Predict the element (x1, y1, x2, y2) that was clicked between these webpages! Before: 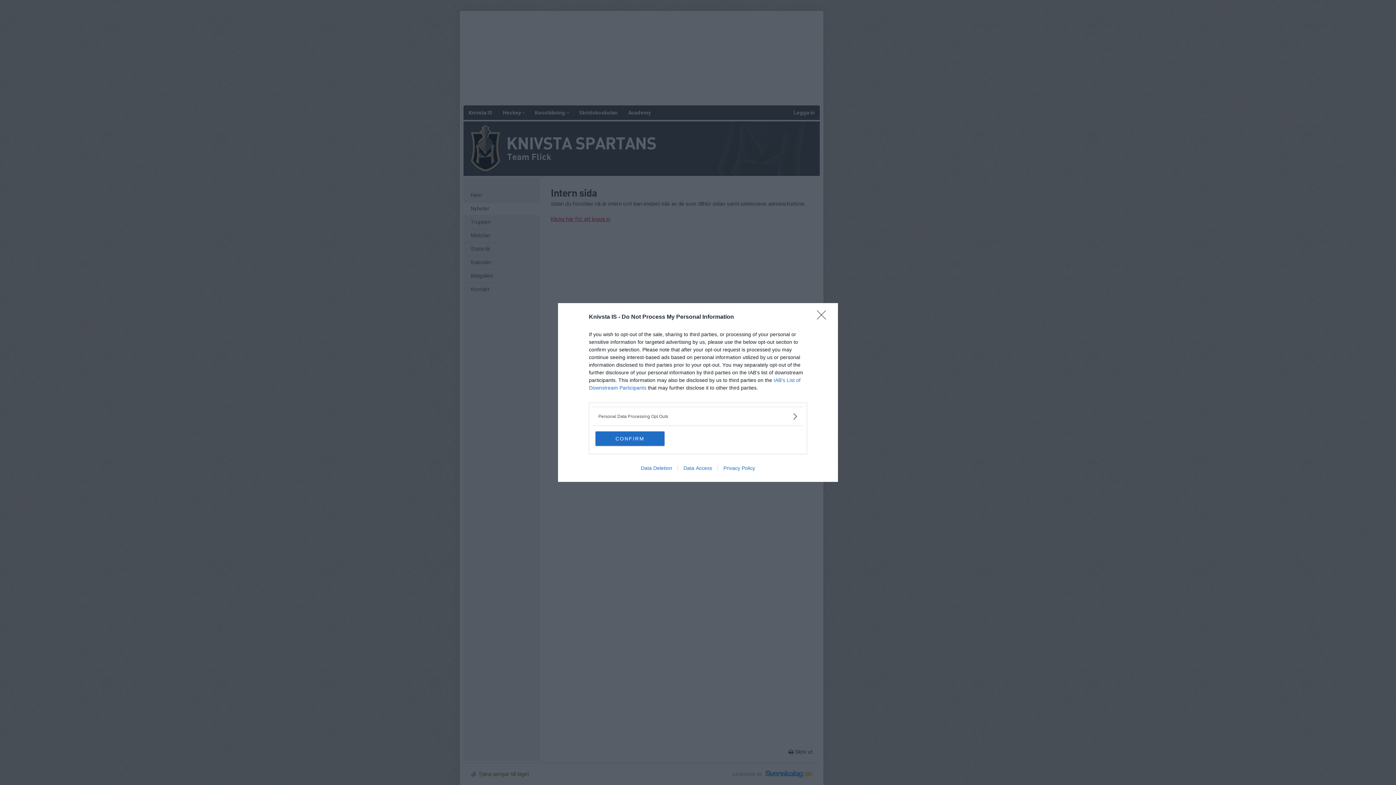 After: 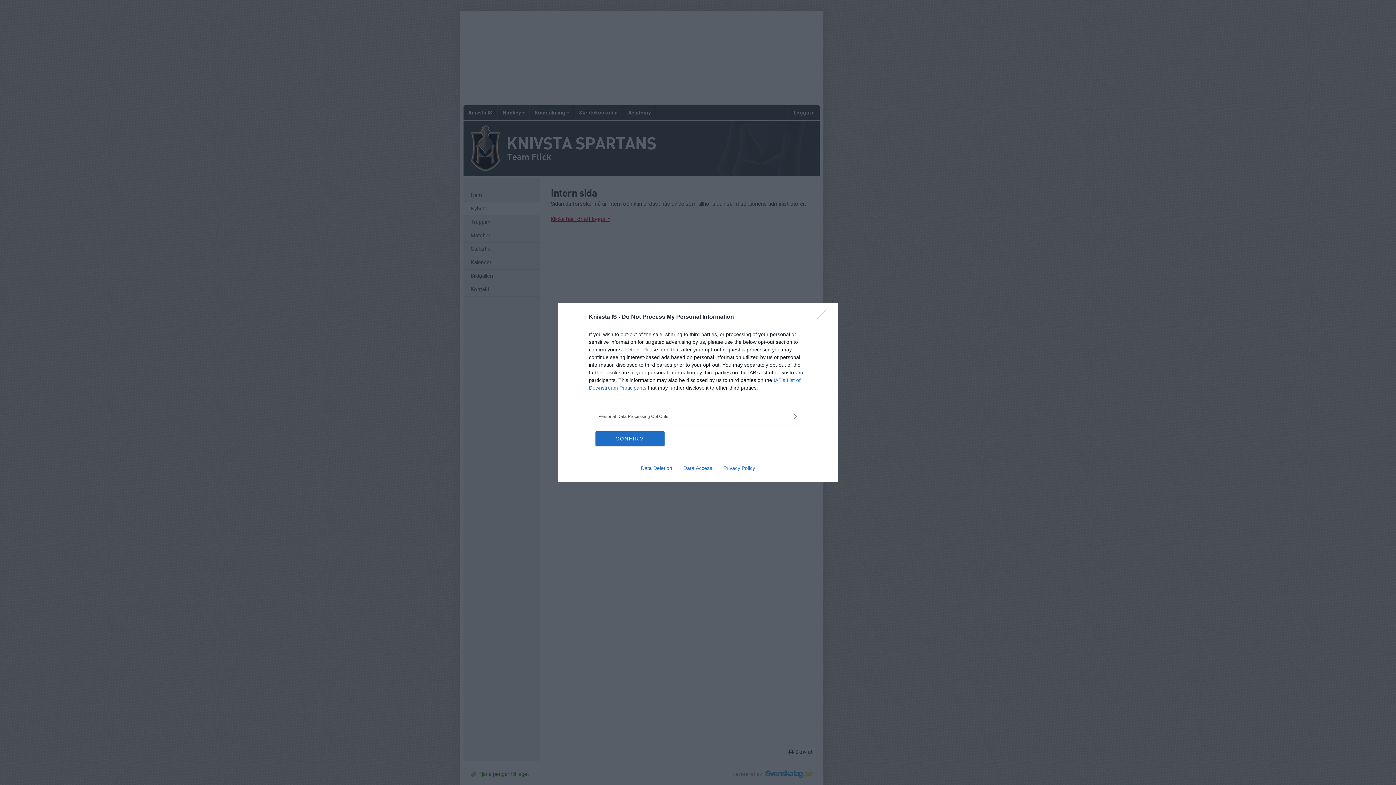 Action: bbox: (717, 465, 760, 471) label: Privacy Policy